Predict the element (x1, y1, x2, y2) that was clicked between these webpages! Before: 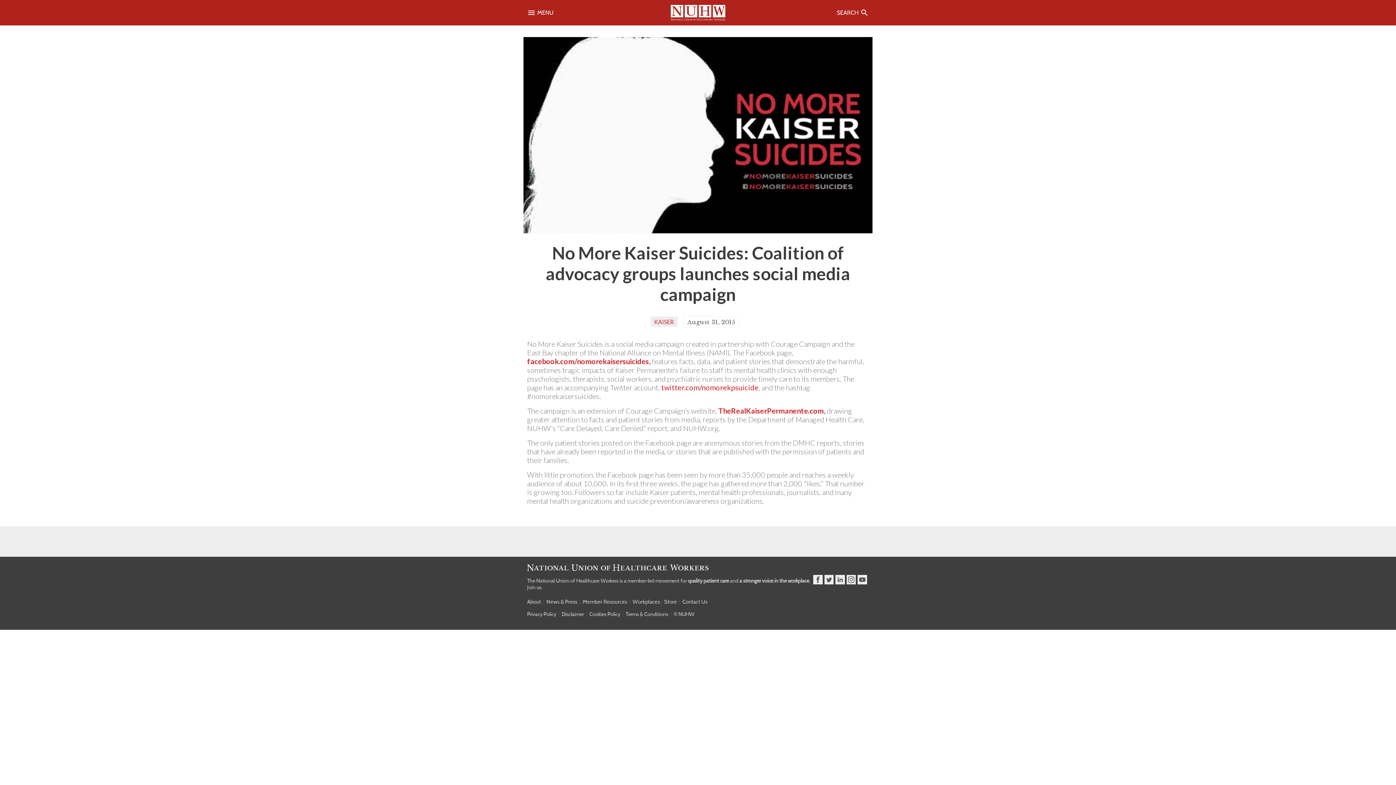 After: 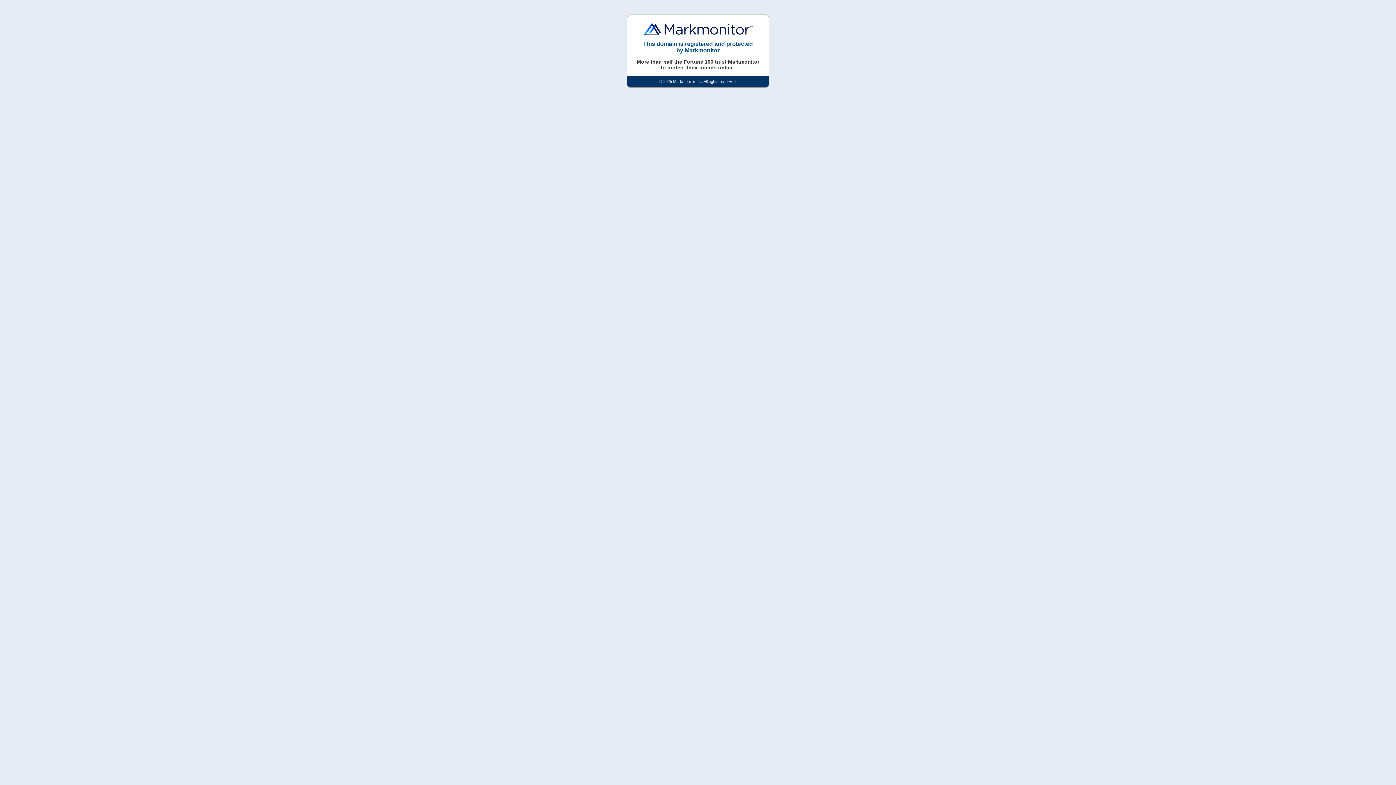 Action: label: TheRealKaiserPermanente.com bbox: (718, 406, 824, 415)